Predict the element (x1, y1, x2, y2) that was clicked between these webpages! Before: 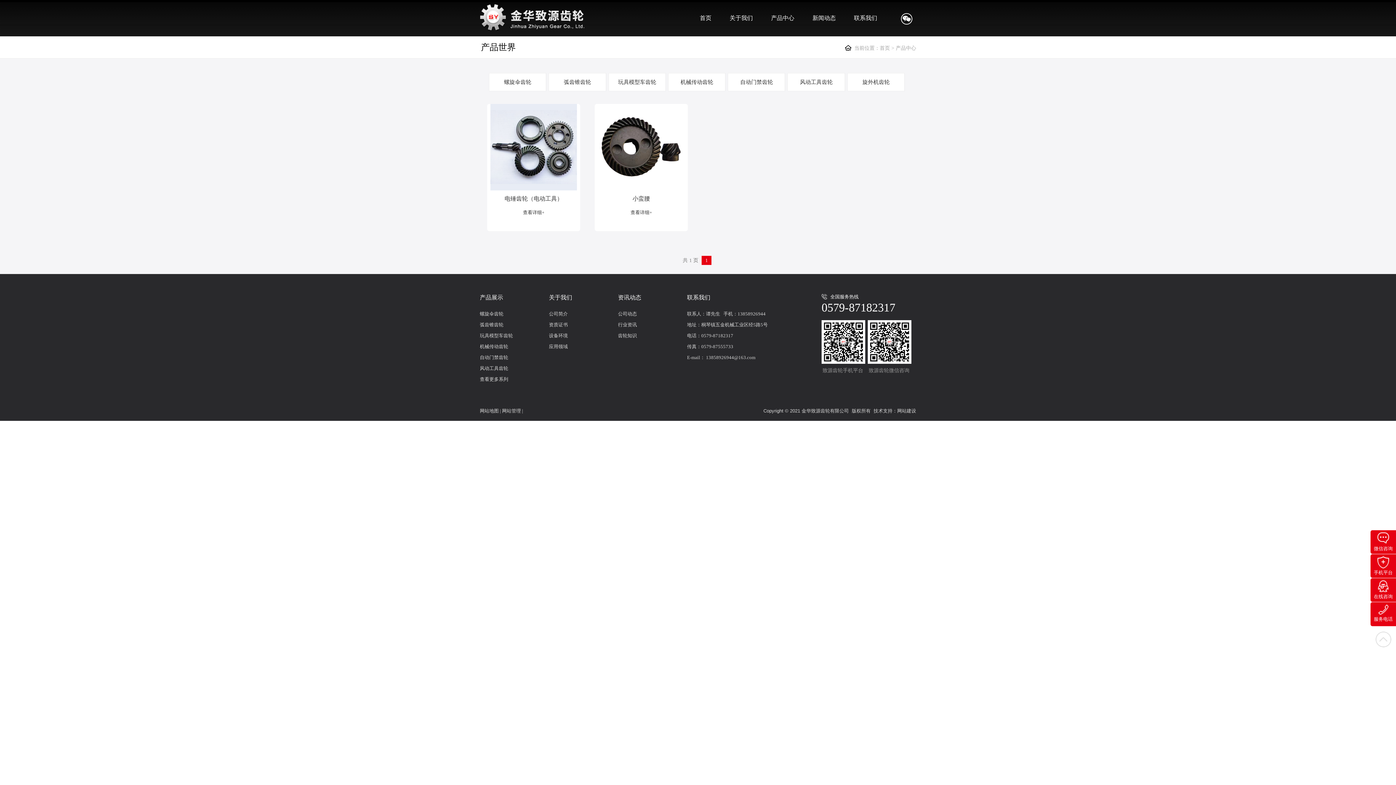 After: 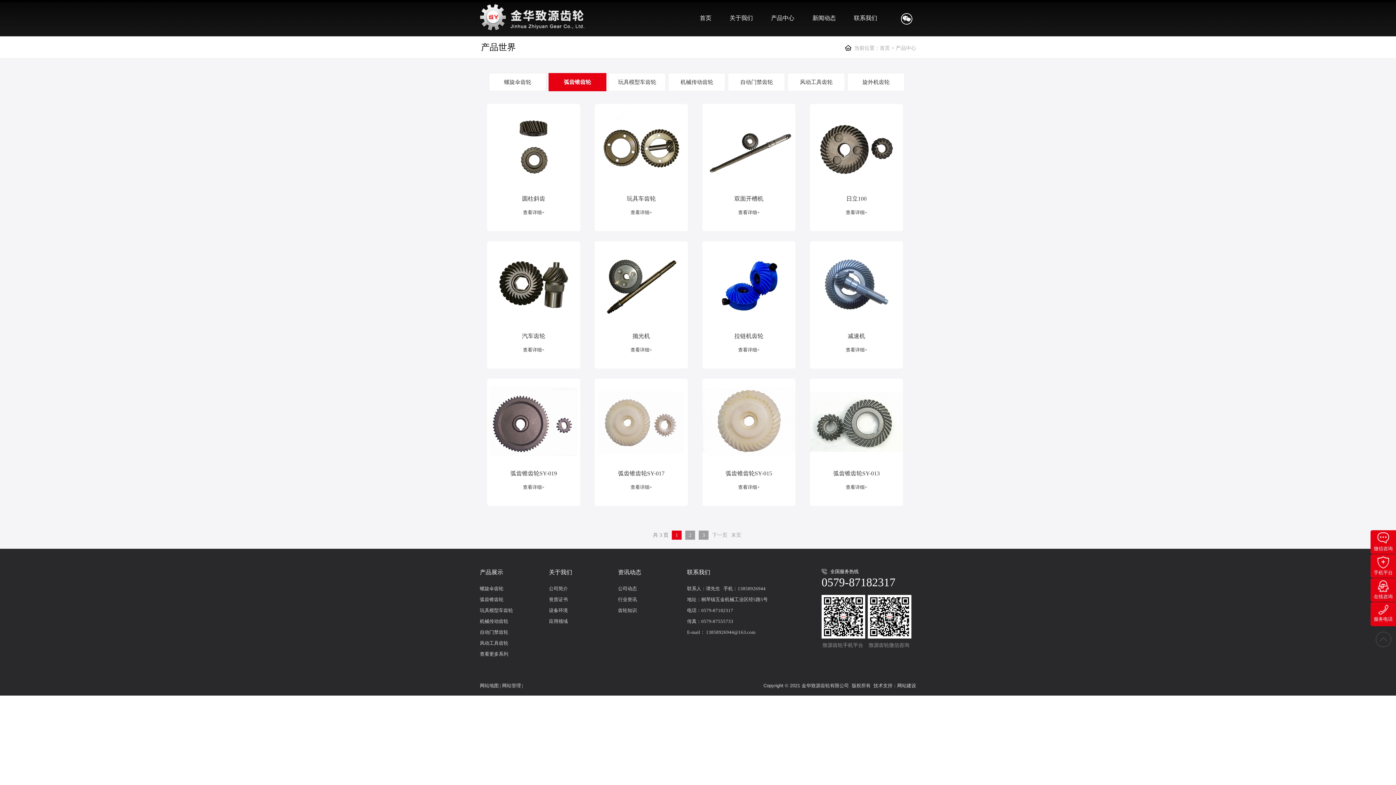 Action: bbox: (480, 322, 503, 327) label: 弧齿锥齿轮